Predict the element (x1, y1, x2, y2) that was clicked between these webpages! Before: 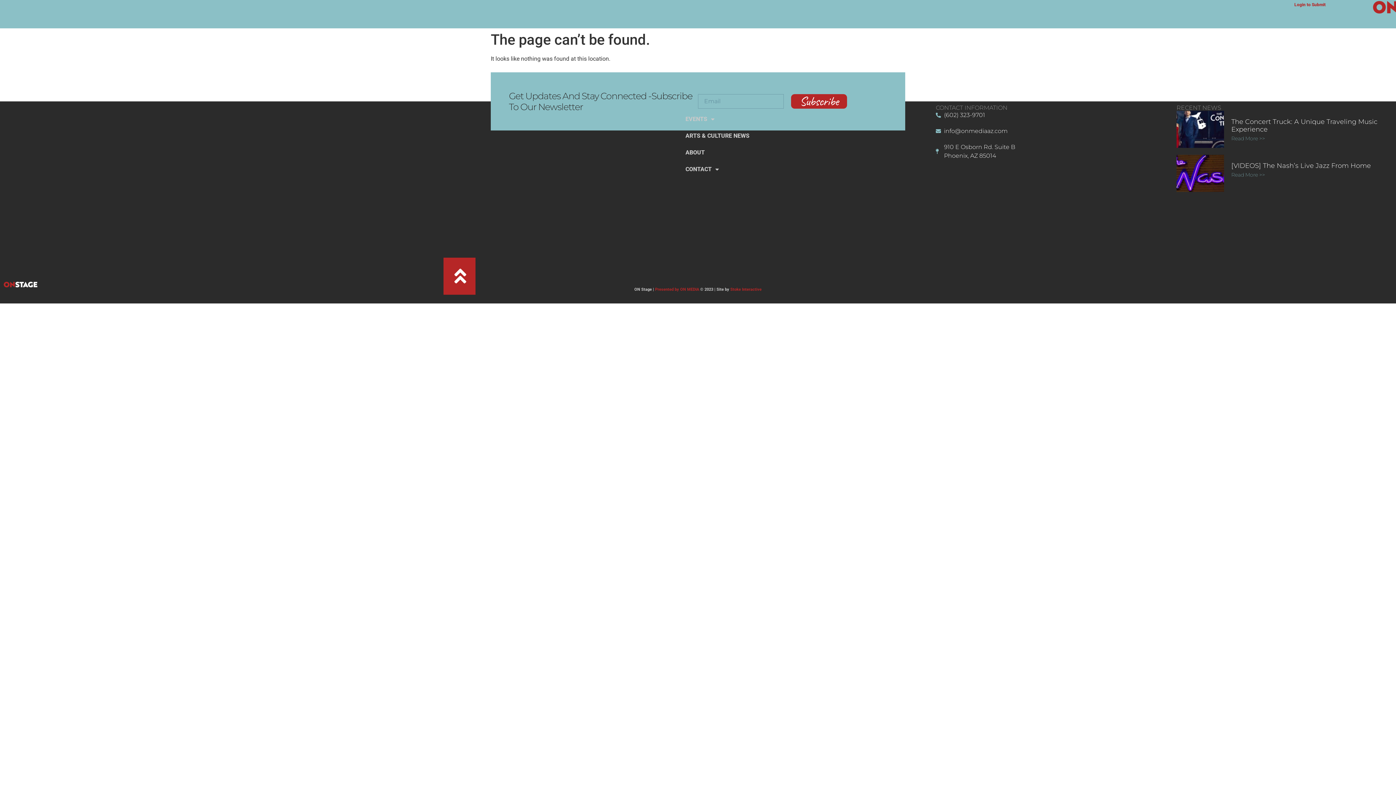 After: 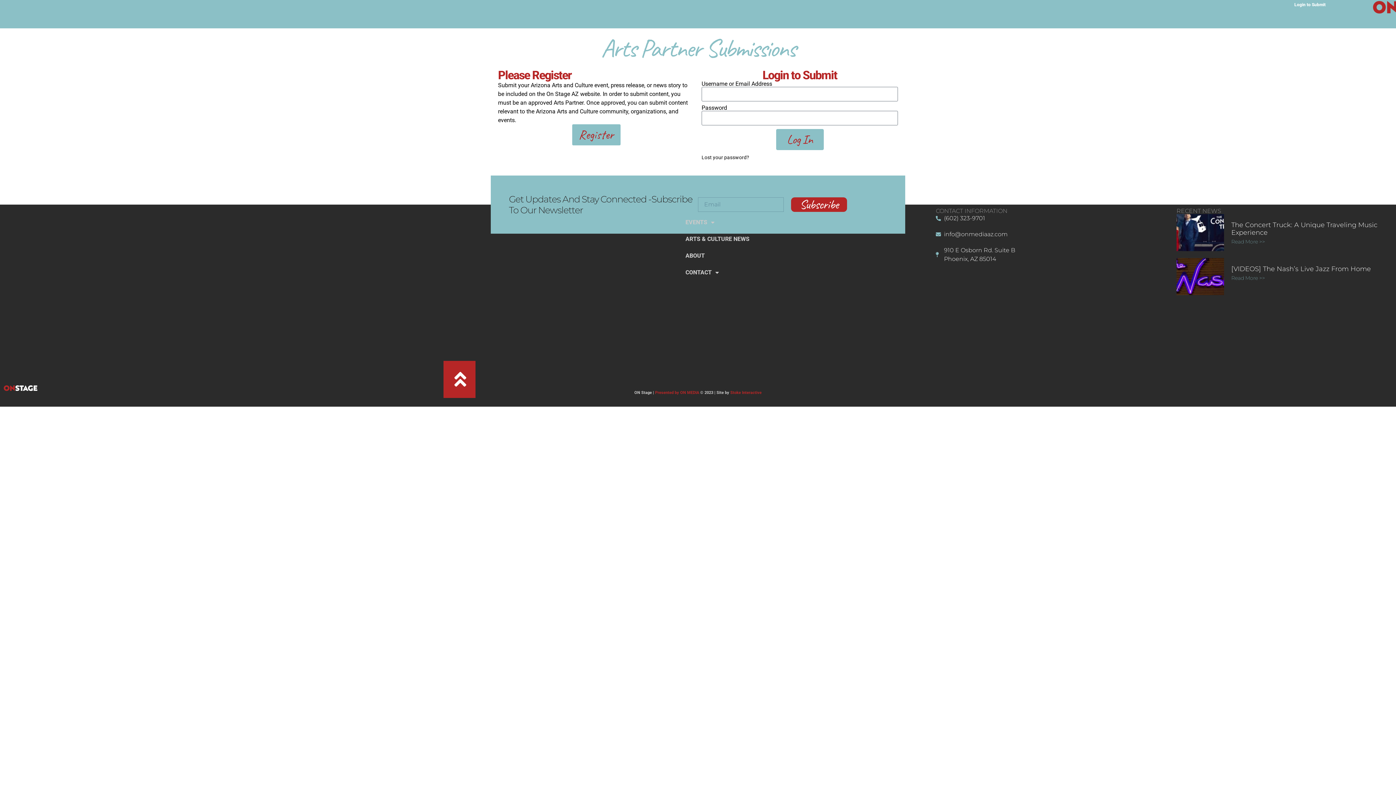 Action: label: Login to Submit bbox: (1287, -3, 1333, 13)